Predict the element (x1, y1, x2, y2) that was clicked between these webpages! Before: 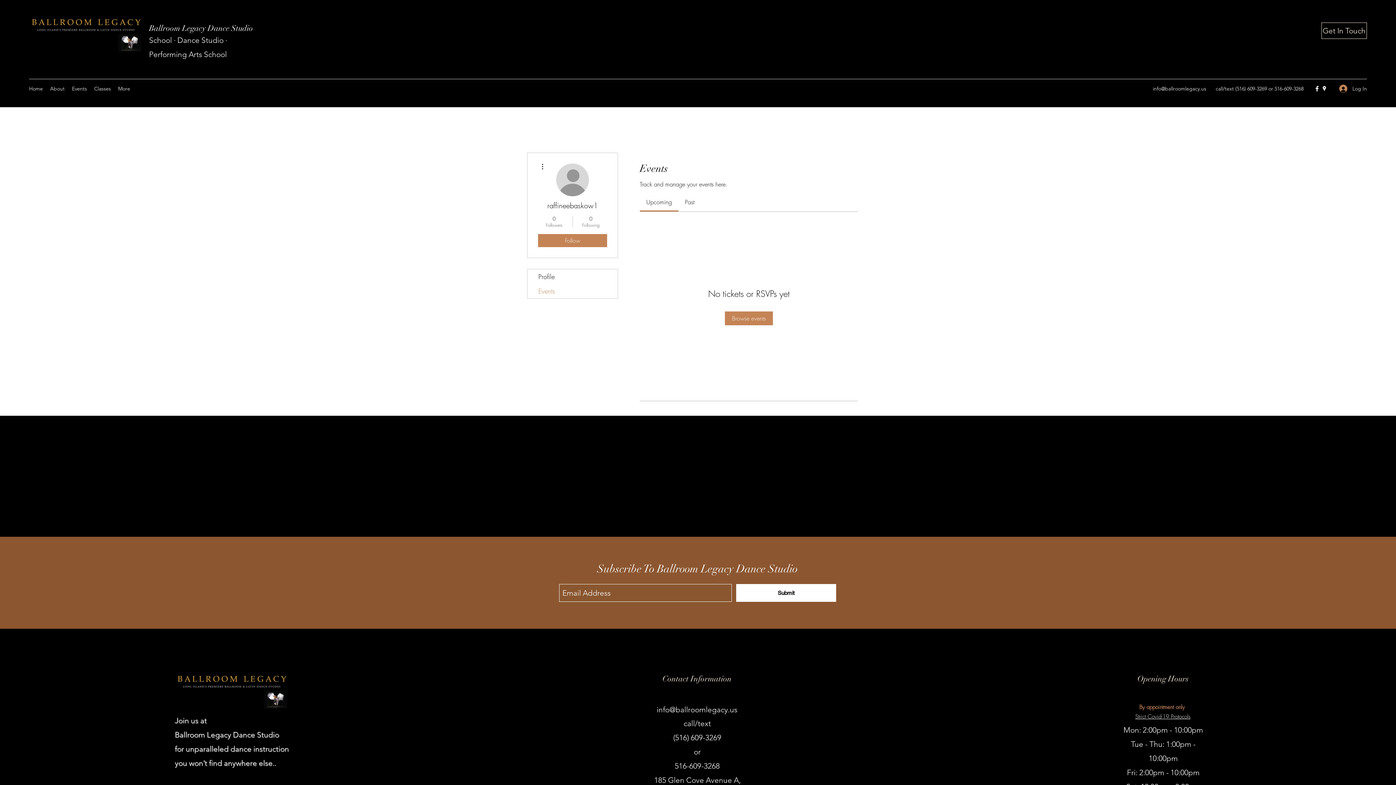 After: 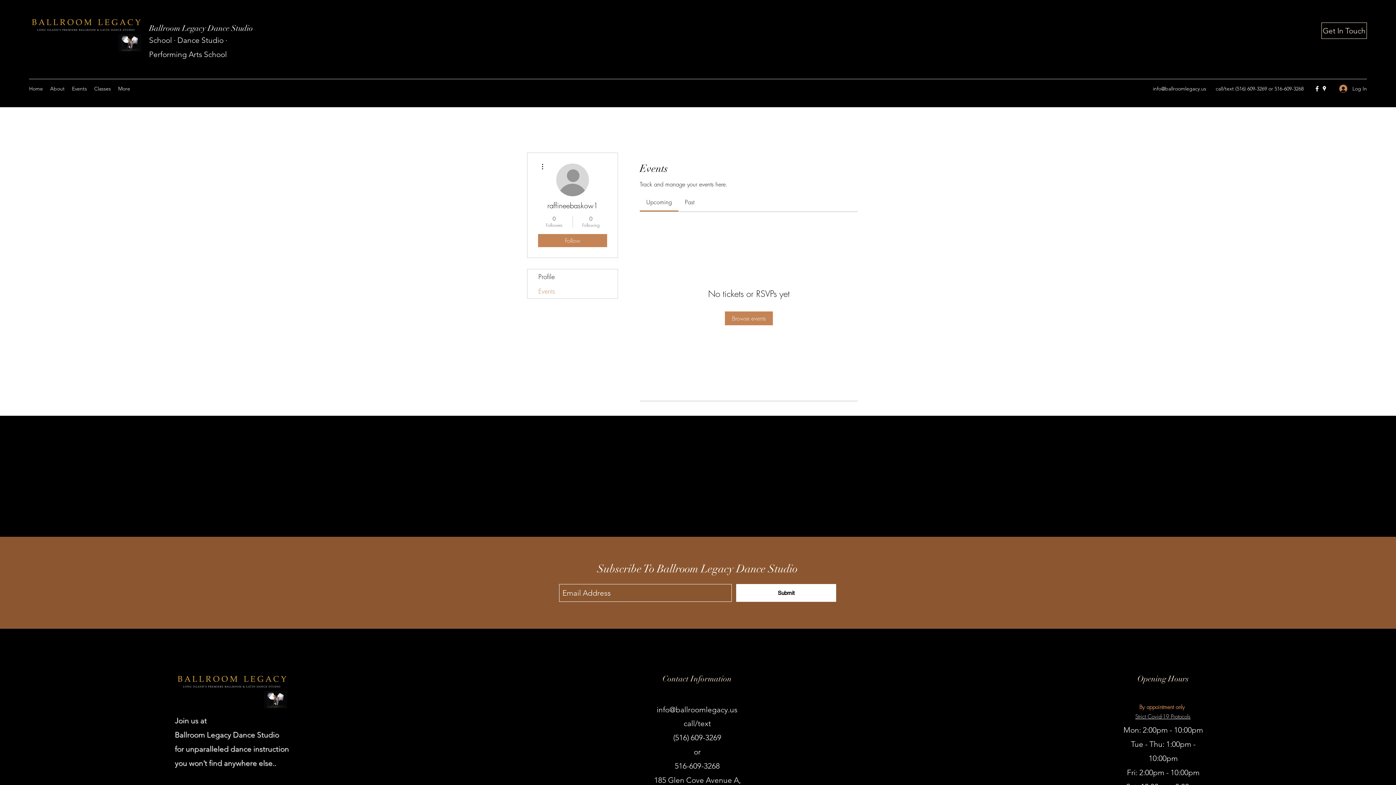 Action: bbox: (174, 669, 289, 710)